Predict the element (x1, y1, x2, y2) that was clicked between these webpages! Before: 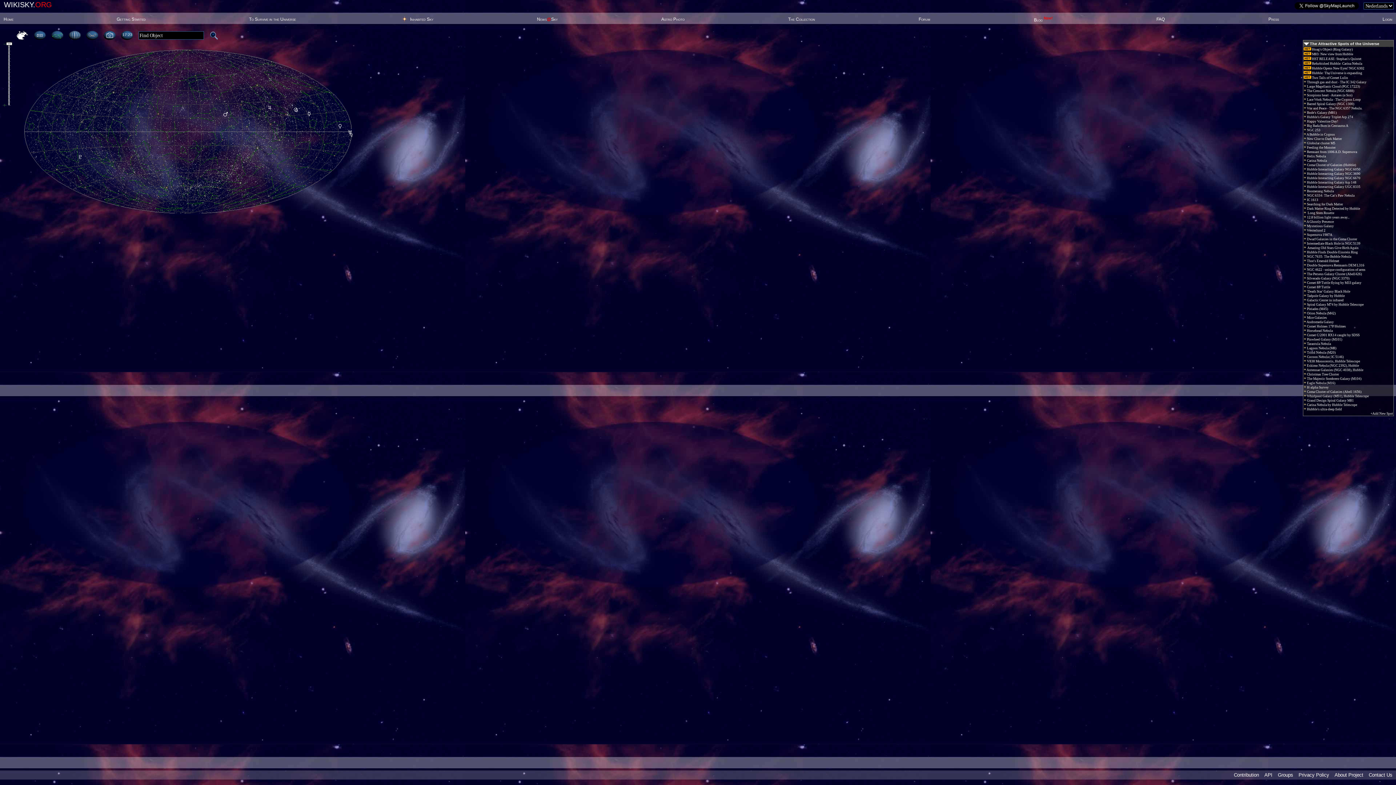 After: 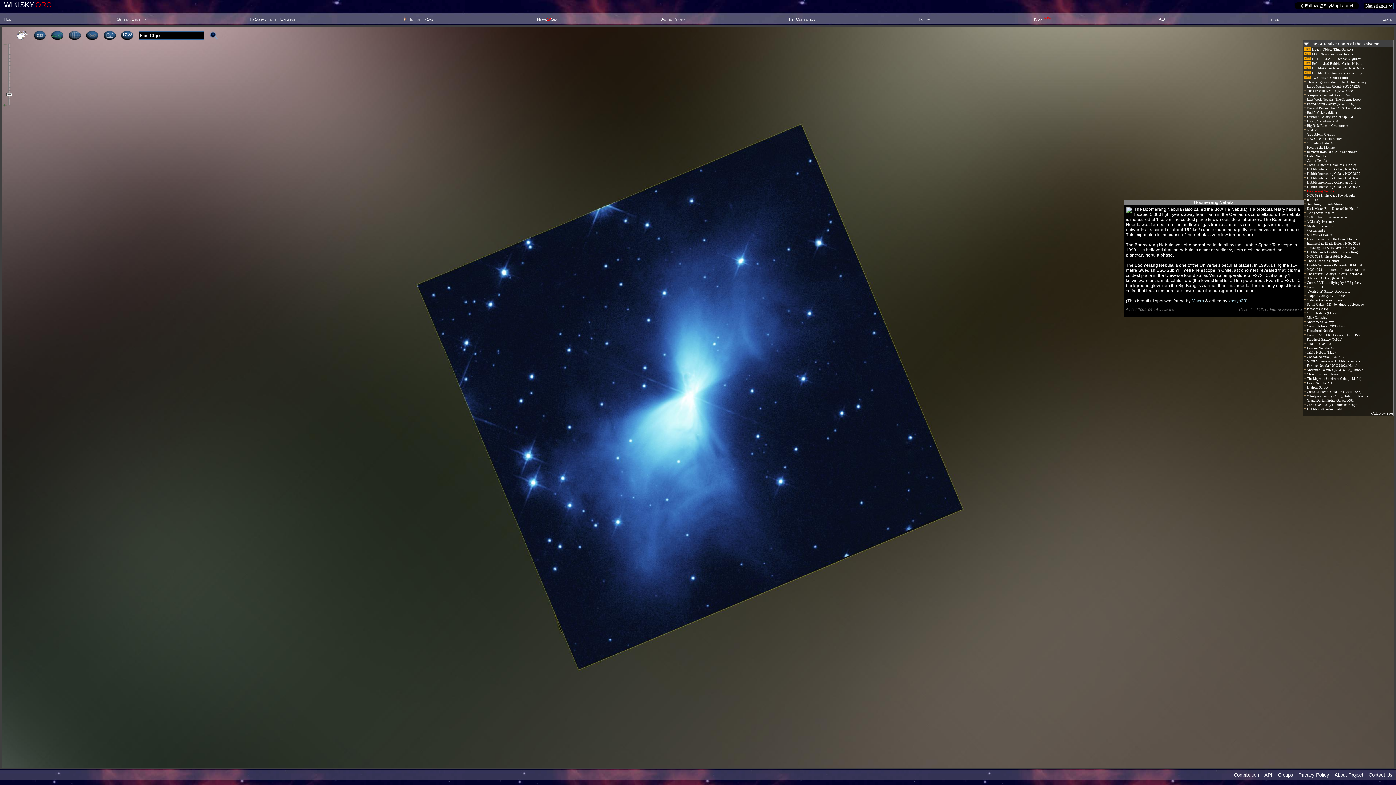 Action: label:  Boomerang Nebula bbox: (1304, 189, 1334, 193)